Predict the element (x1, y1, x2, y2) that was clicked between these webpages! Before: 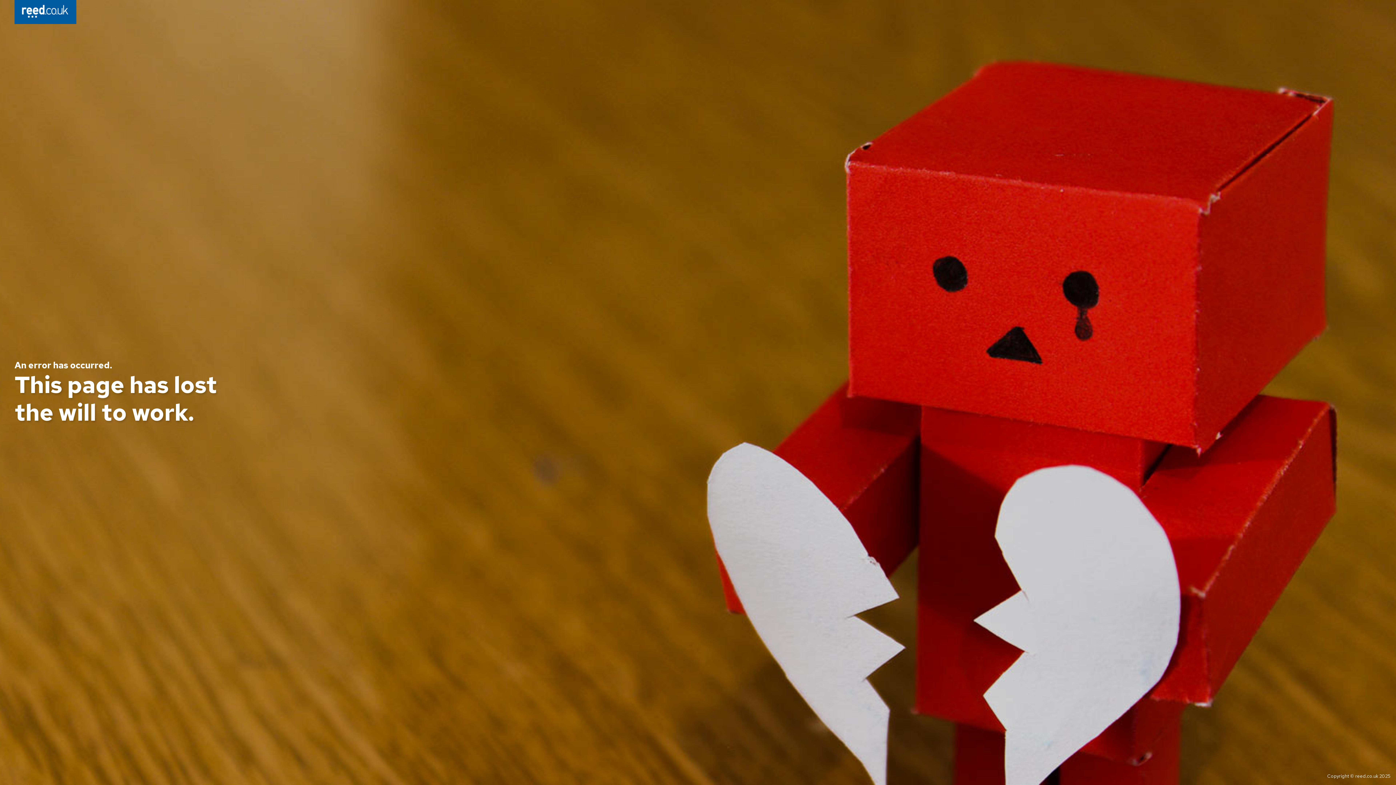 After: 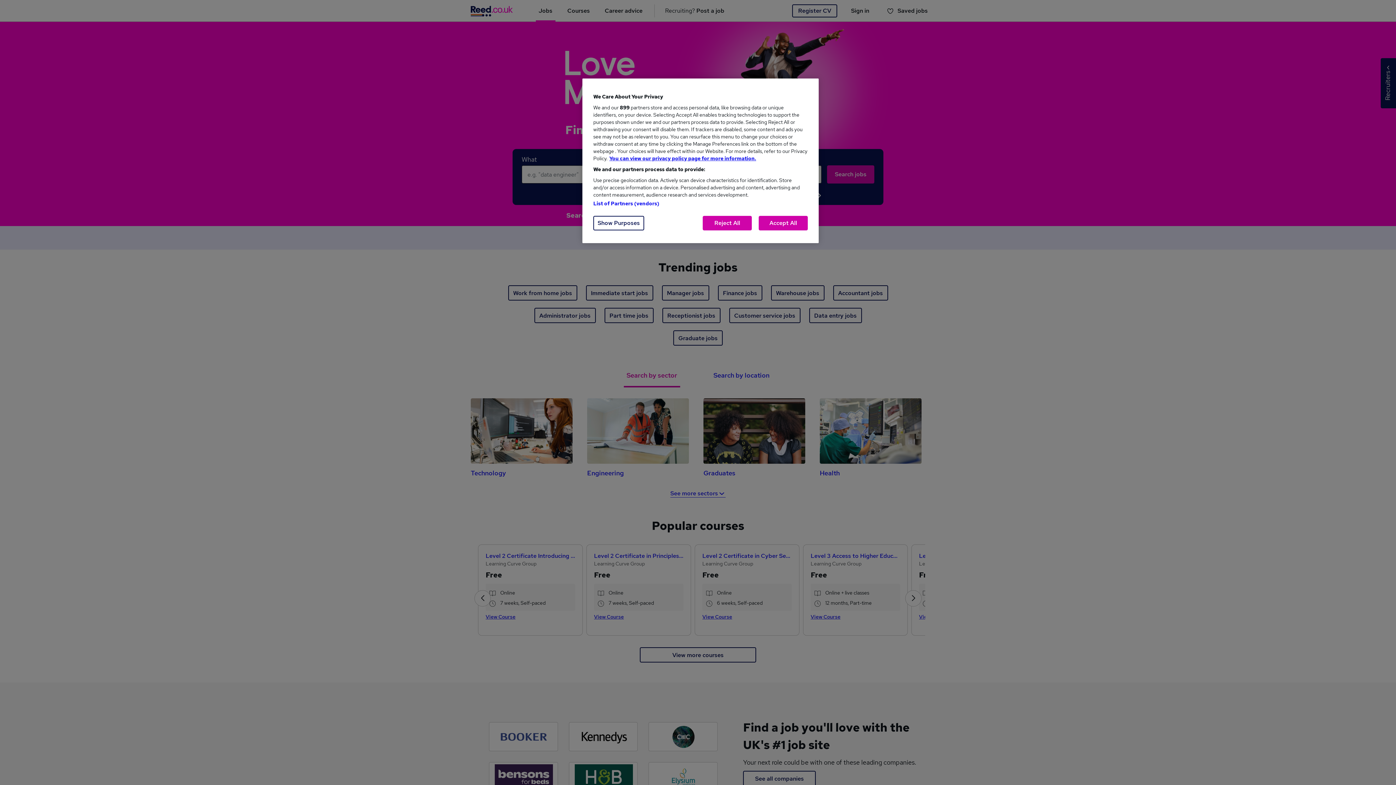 Action: bbox: (14, 0, 76, 26)